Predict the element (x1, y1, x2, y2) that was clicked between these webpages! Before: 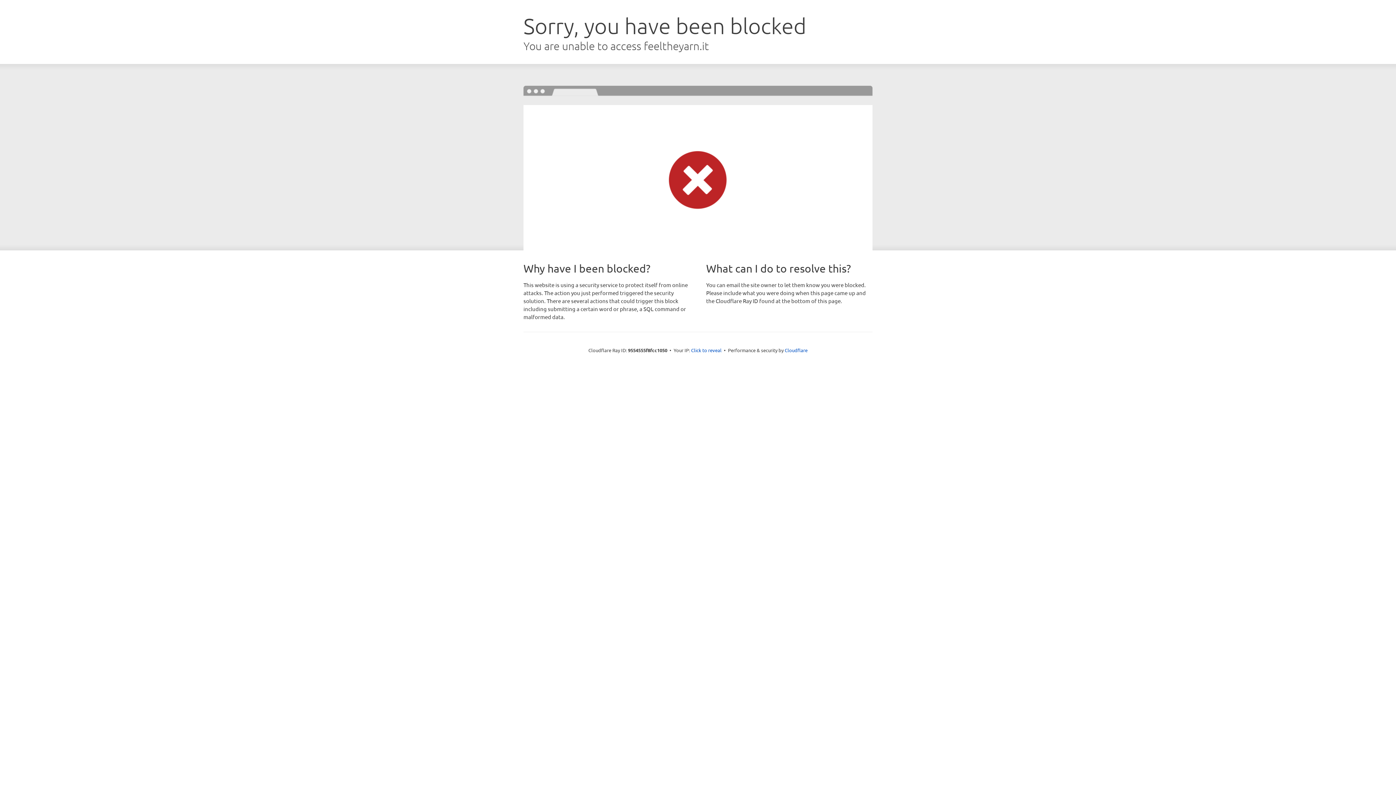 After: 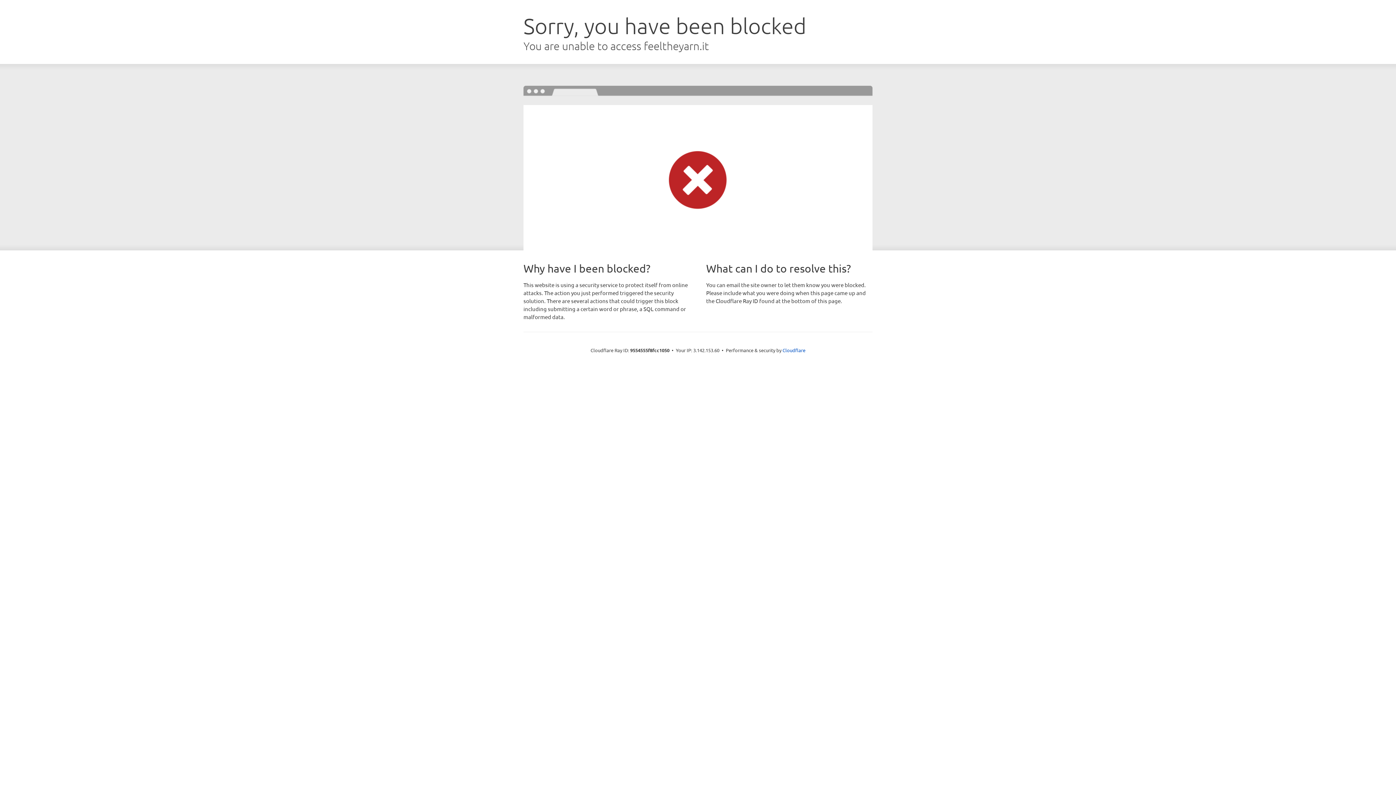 Action: label: Click to reveal bbox: (691, 346, 721, 353)